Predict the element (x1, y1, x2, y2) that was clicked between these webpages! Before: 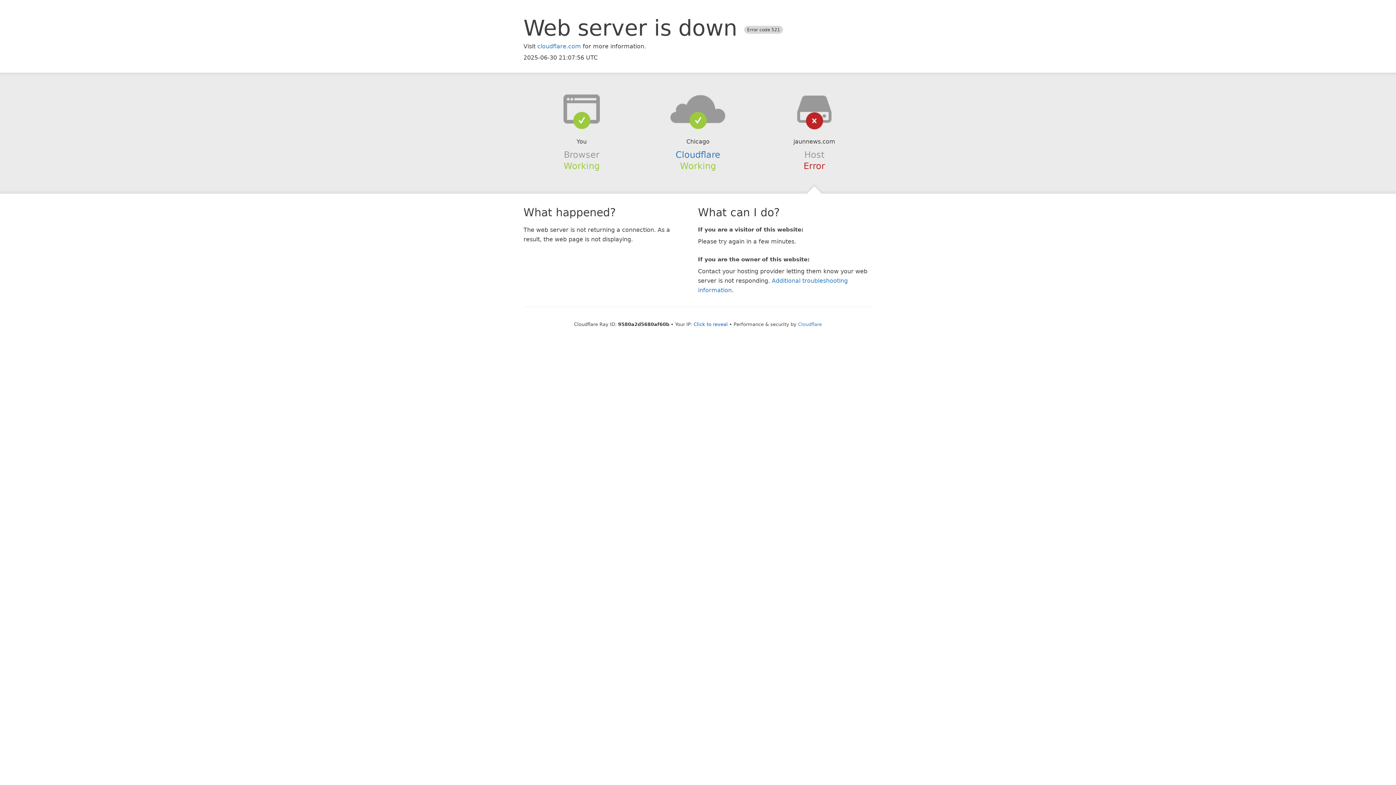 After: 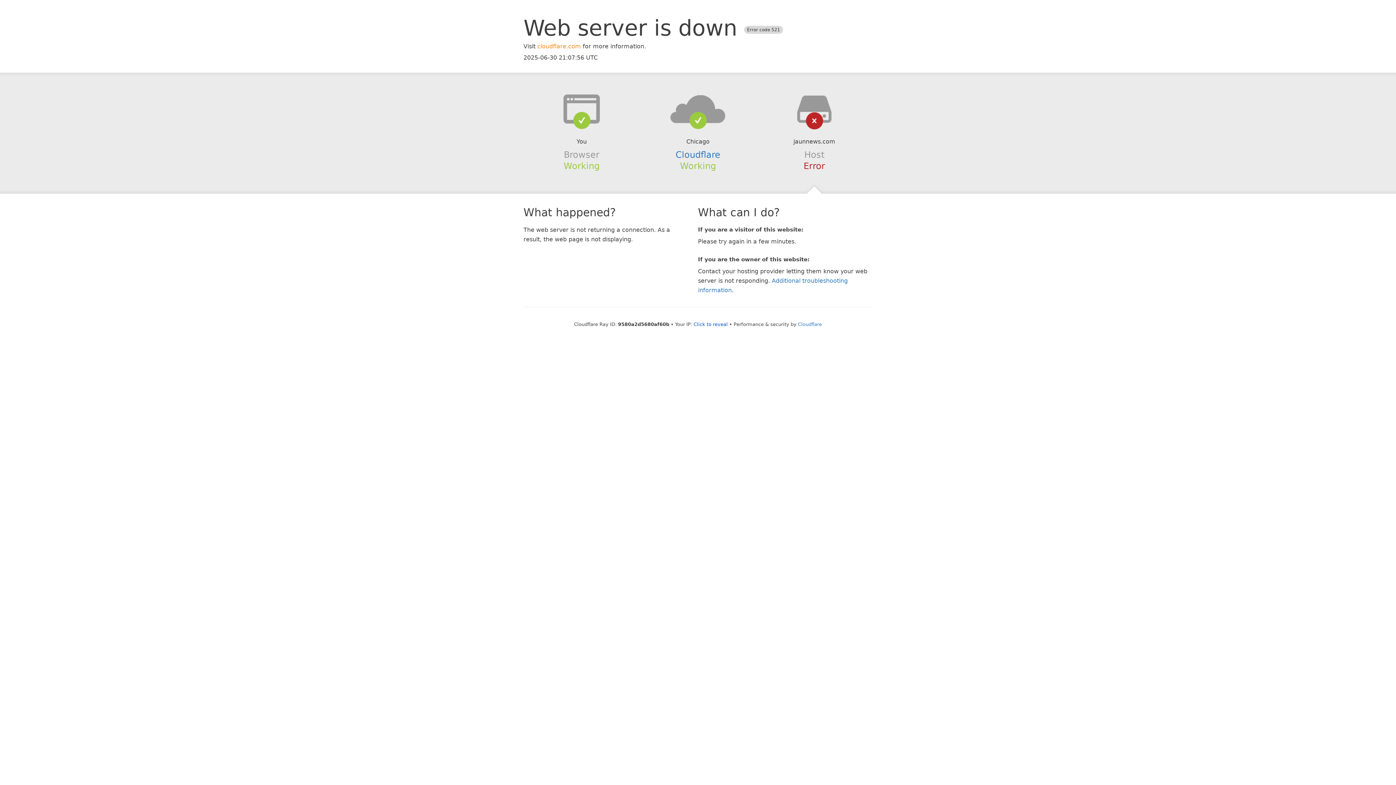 Action: bbox: (537, 42, 581, 49) label: cloudflare.com